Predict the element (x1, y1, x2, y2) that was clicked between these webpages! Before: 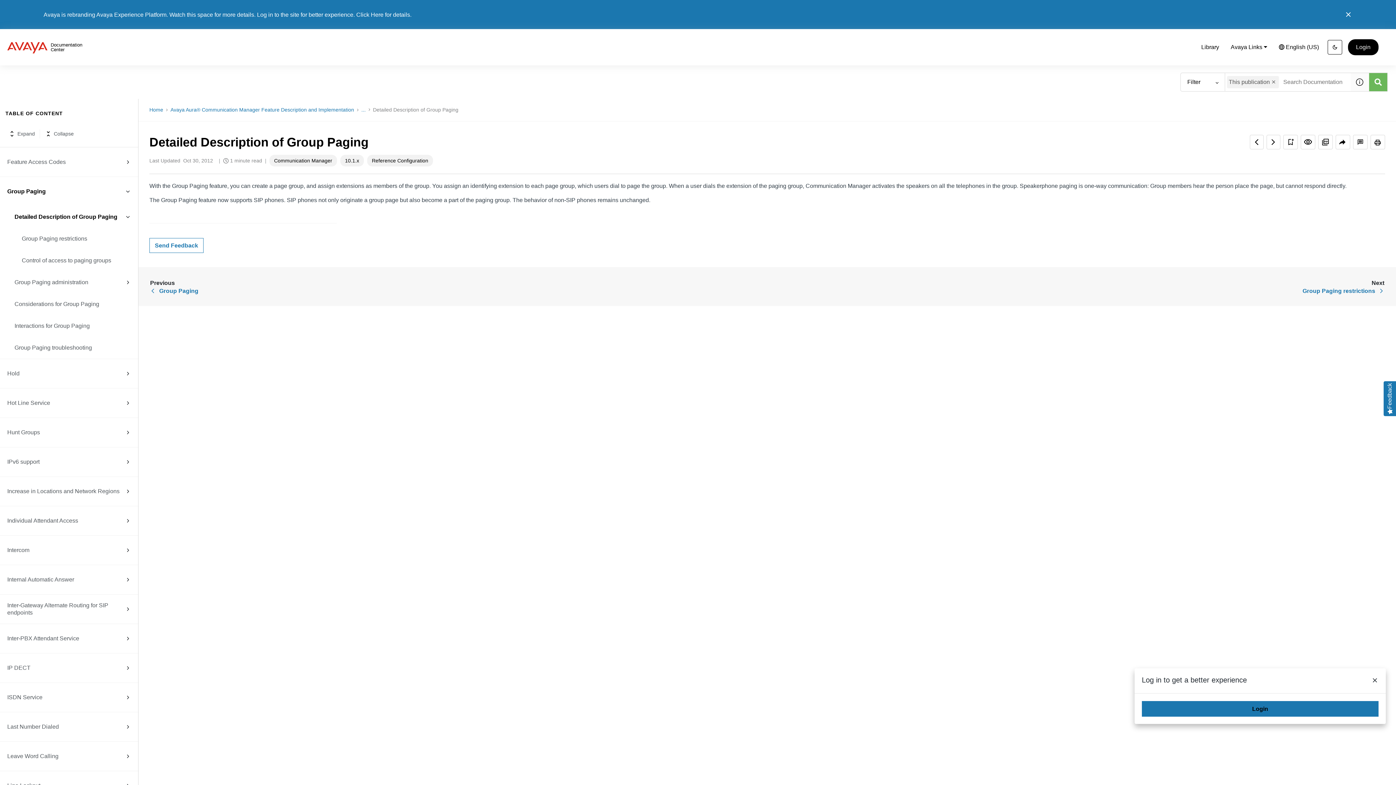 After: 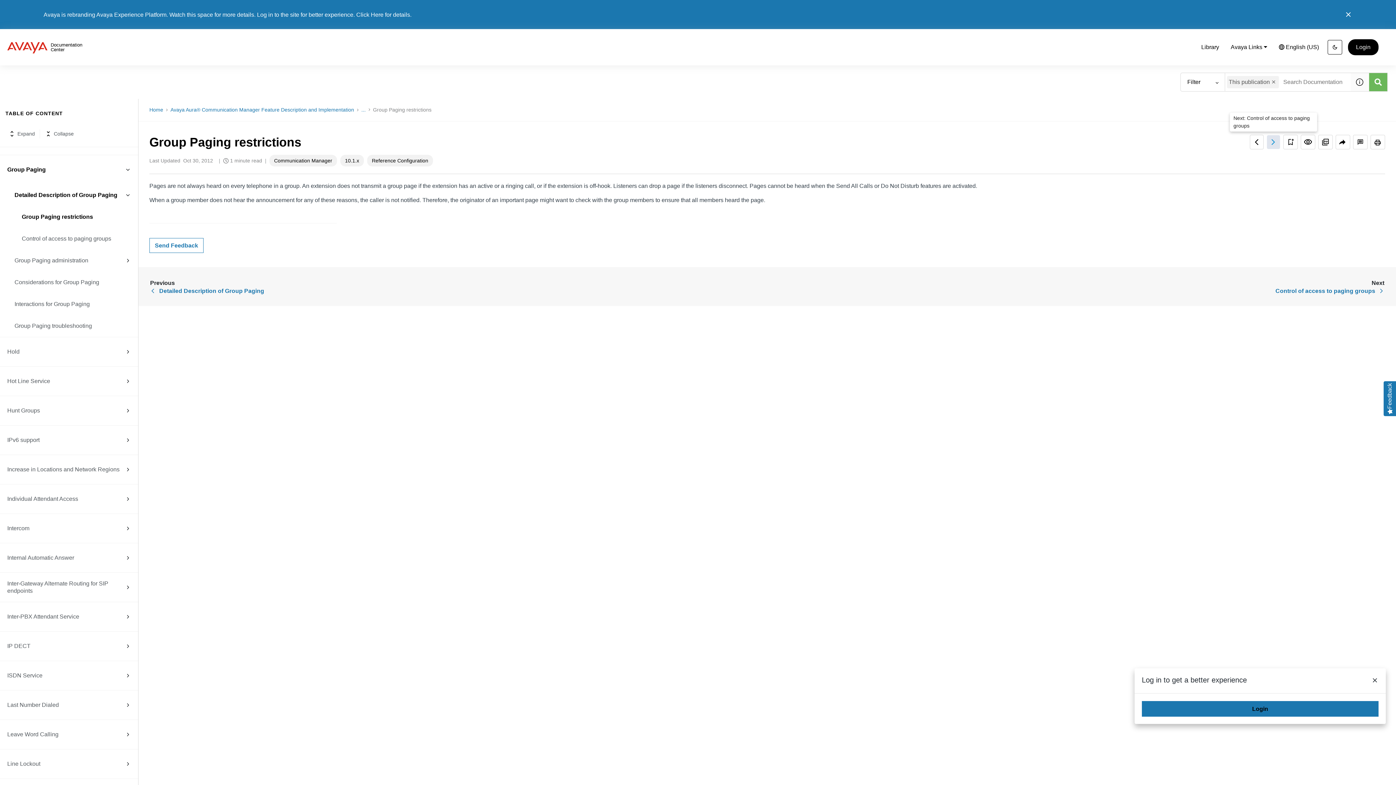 Action: bbox: (1267, 135, 1280, 149)